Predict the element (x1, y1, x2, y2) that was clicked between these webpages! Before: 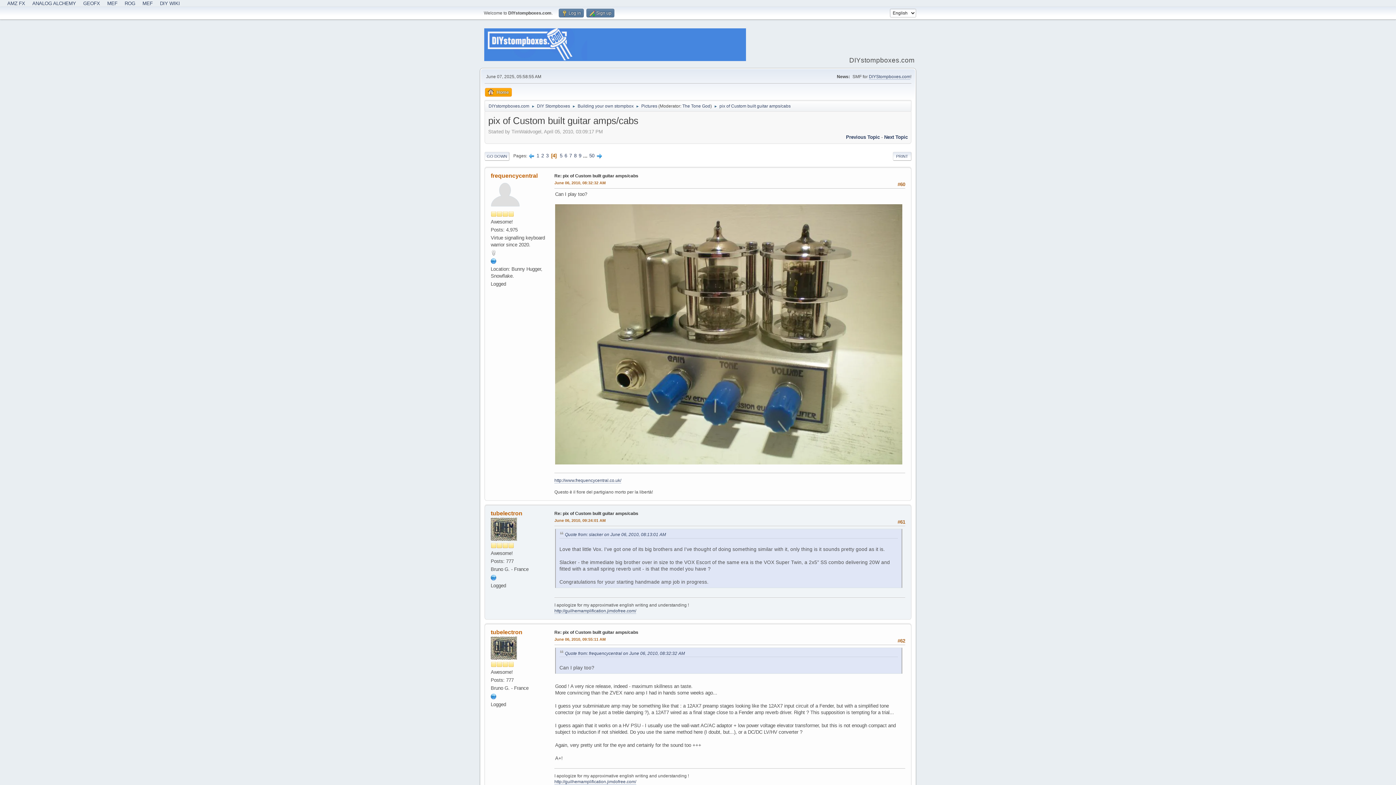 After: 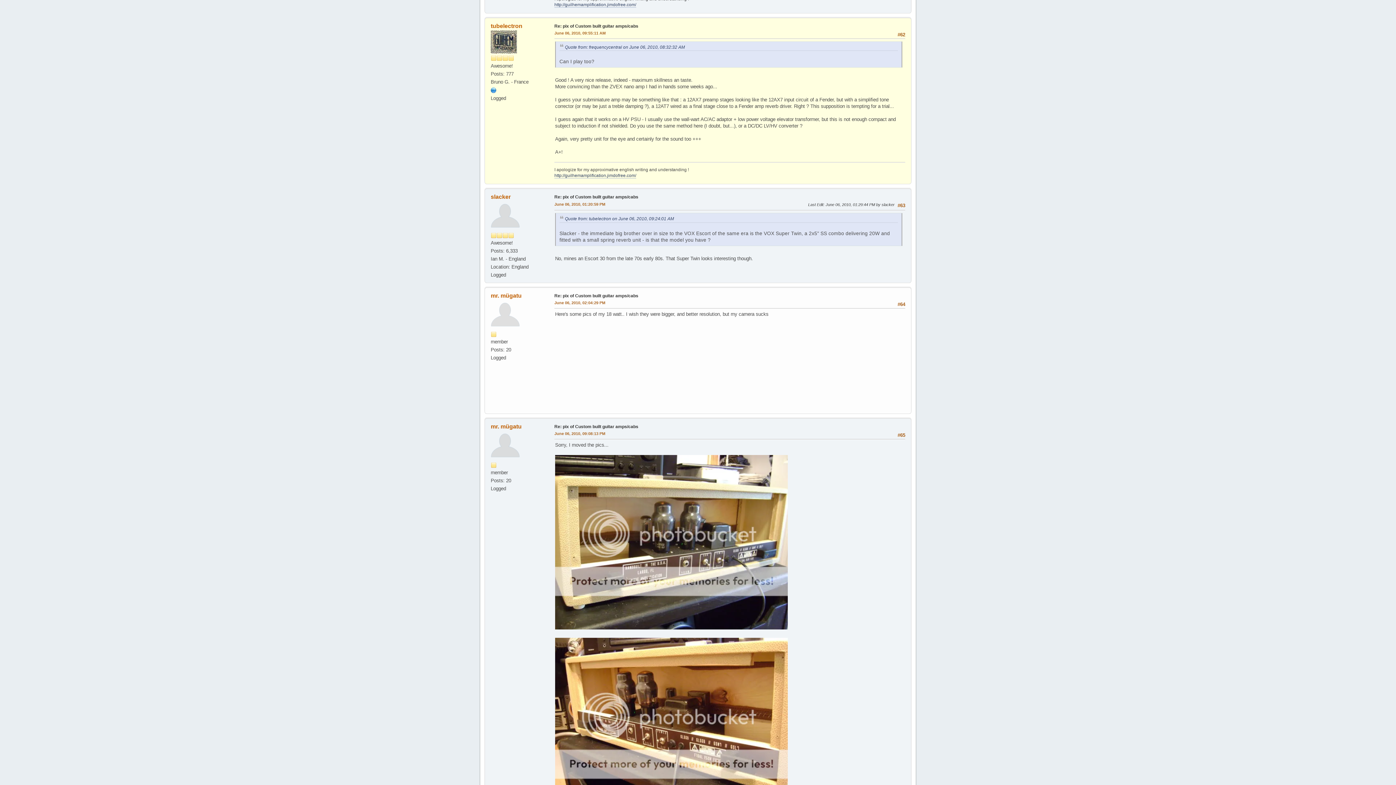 Action: bbox: (554, 636, 605, 642) label: June 06, 2010, 09:55:11 AM